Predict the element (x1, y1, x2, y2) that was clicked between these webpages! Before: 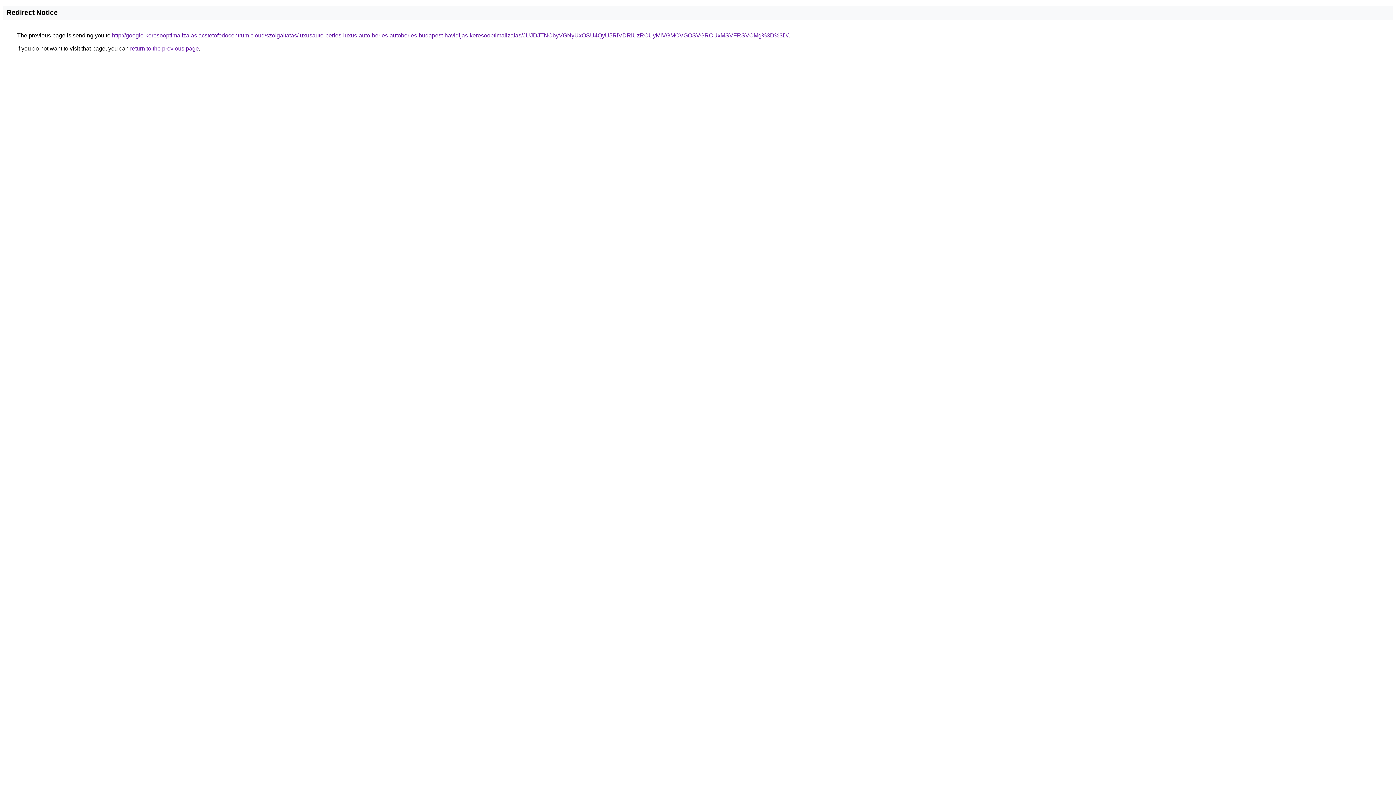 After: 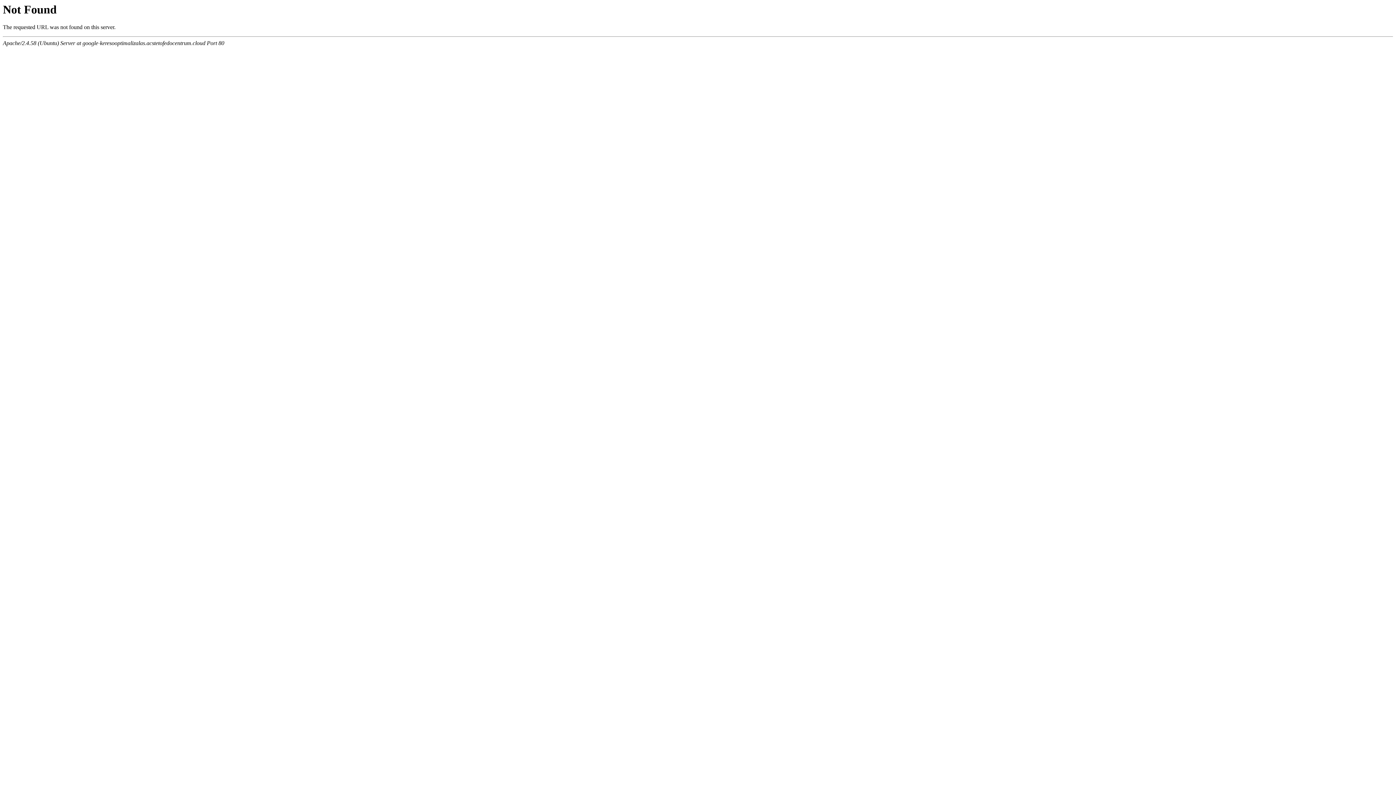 Action: bbox: (112, 32, 788, 38) label: http://google-keresooptimalizalas.acstetofedocentrum.cloud/szolgaltatas/luxusauto-berles-luxus-auto-berles-autoberles-budapest-havidijas-keresooptimalizalas/JUJDJTNCbyVGNyUxOSU4QyU5RiVDRiUzRCUyMiVGMCVGOSVGRCUxMSVFRSVCMg%3D%3D/